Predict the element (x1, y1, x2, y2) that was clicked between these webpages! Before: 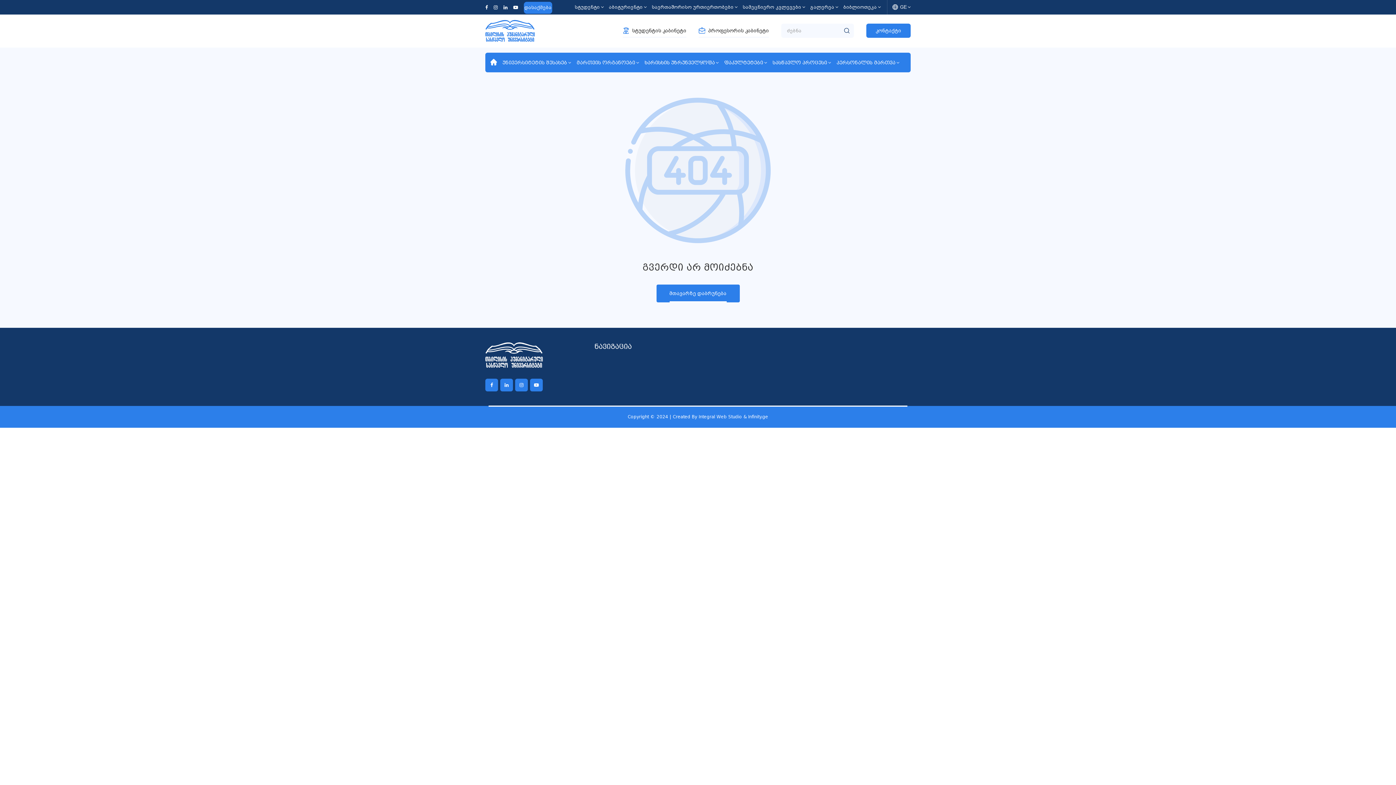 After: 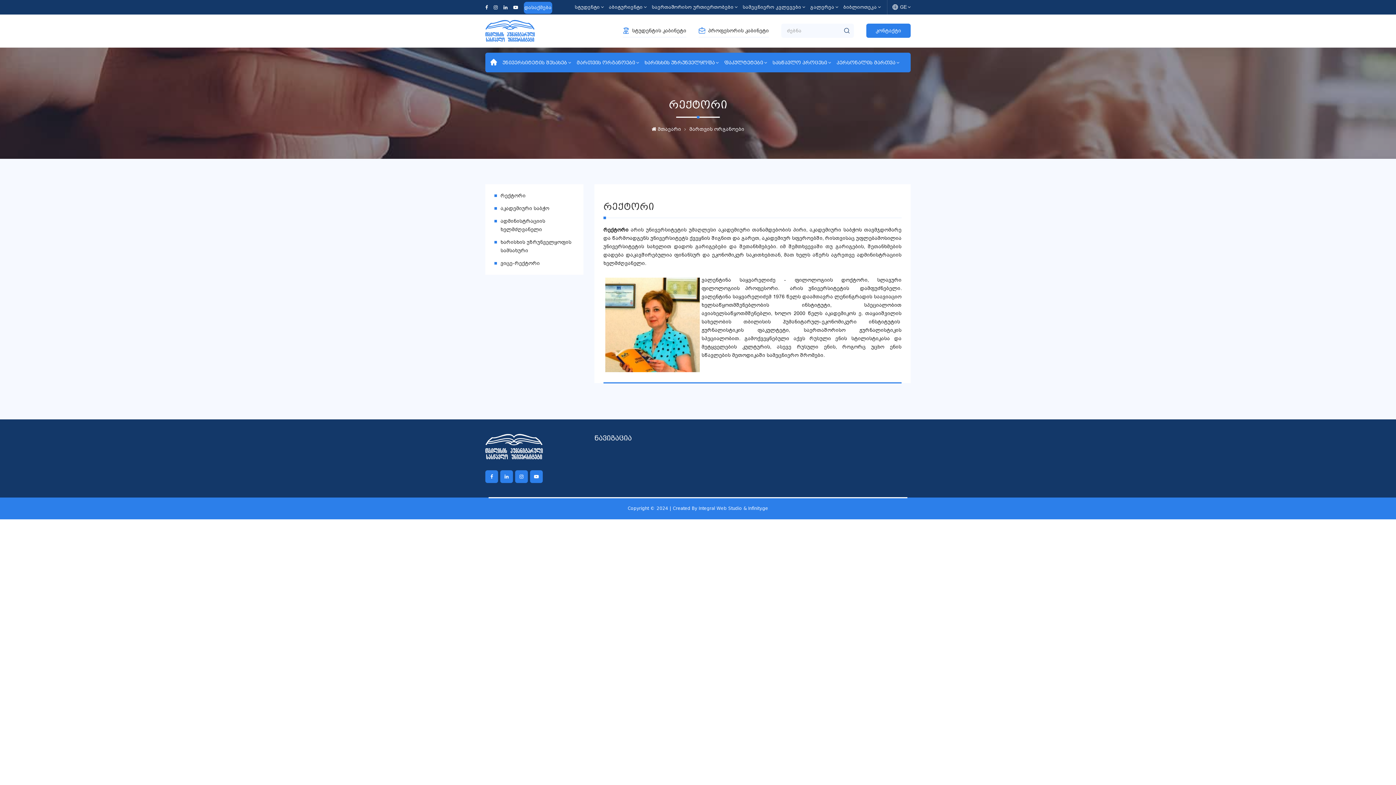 Action: label: მართვის ორგანოები bbox: (573, 55, 641, 69)